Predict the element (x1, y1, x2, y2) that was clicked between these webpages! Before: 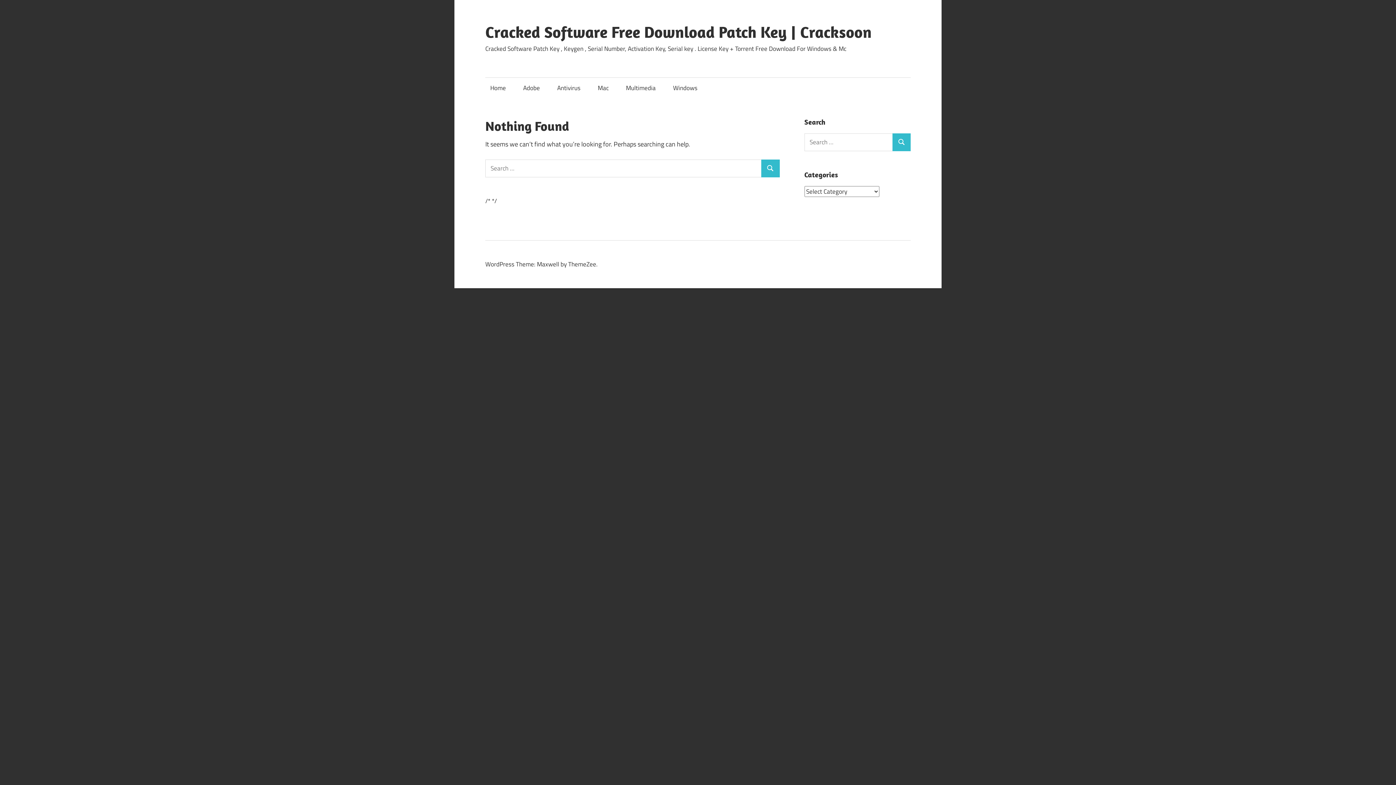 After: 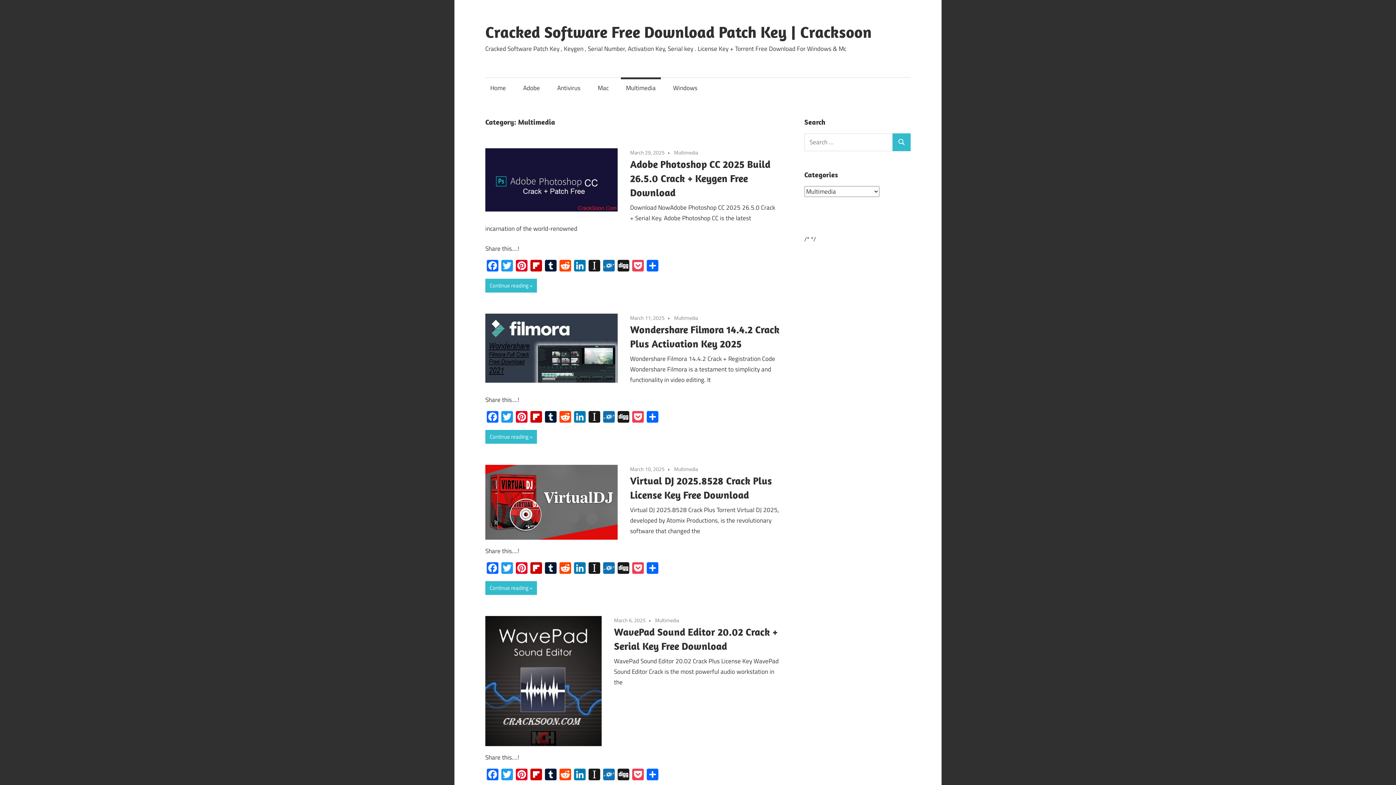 Action: bbox: (621, 77, 660, 98) label: Multimedia